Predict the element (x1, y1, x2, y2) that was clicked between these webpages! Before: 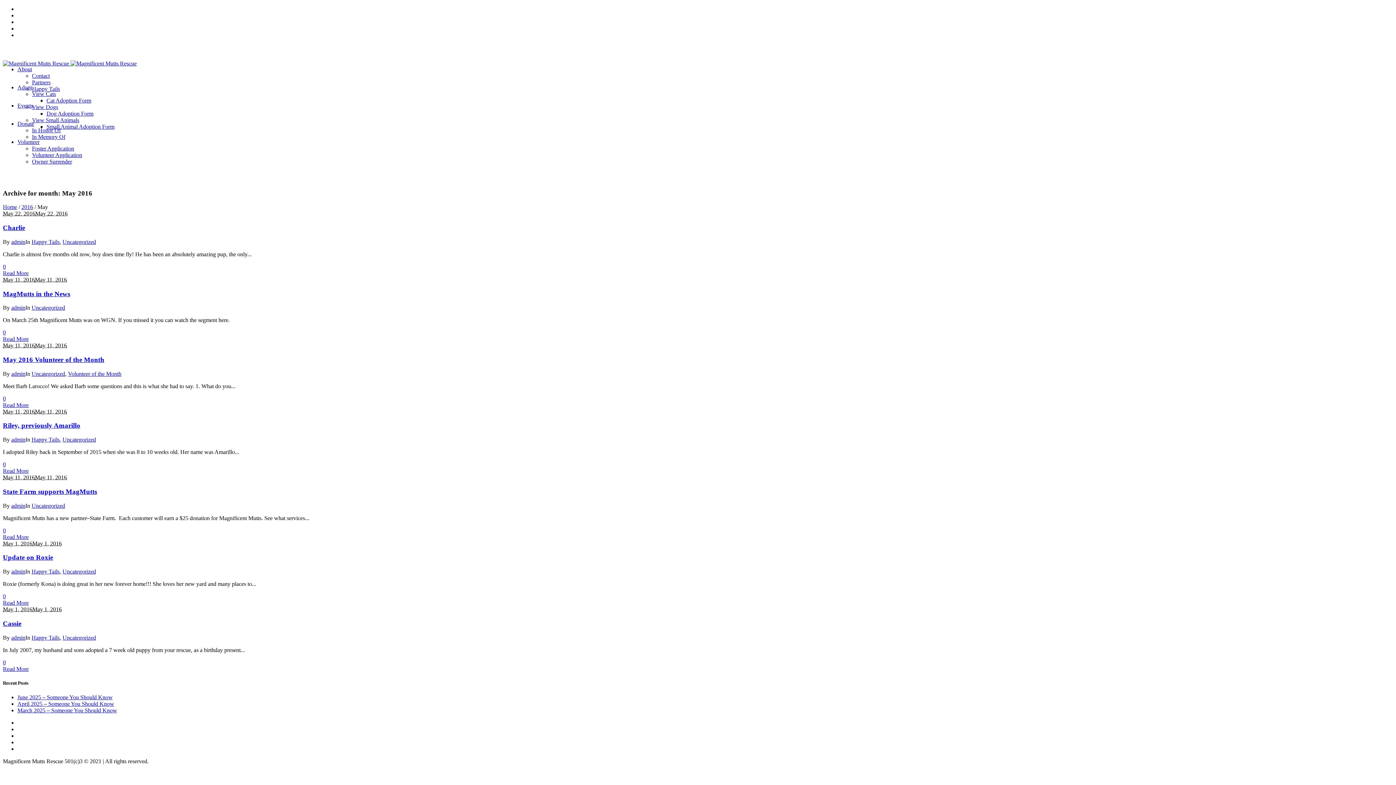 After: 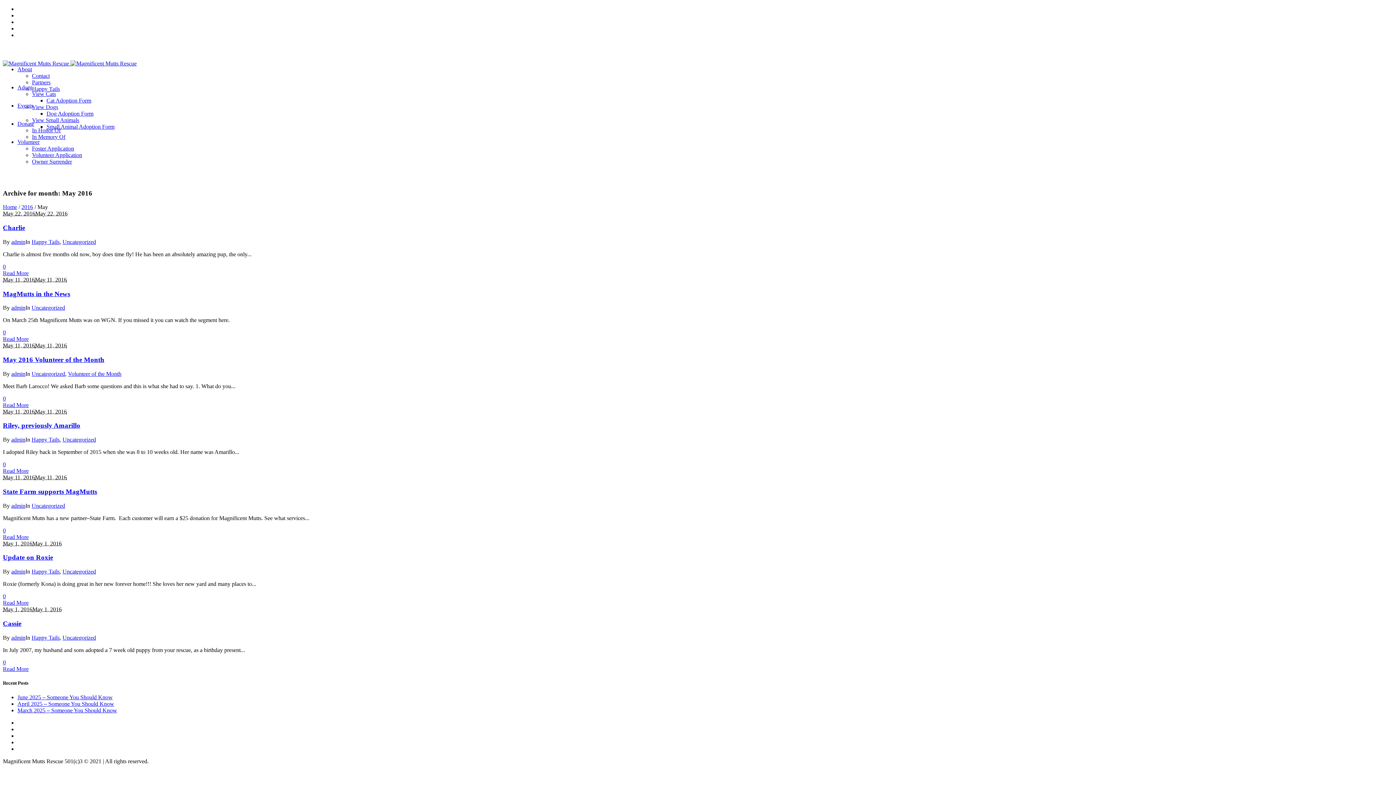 Action: bbox: (2, 527, 5, 533) label: 0